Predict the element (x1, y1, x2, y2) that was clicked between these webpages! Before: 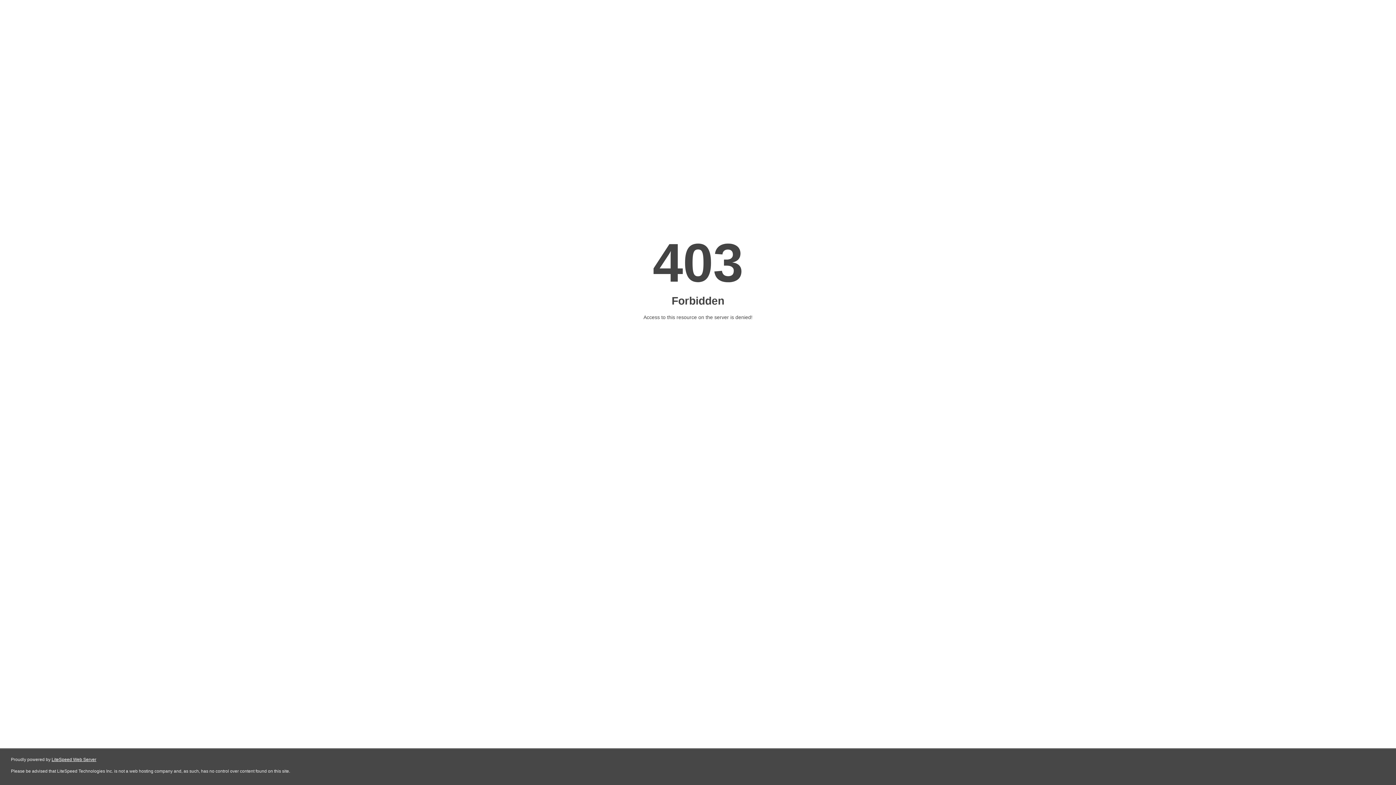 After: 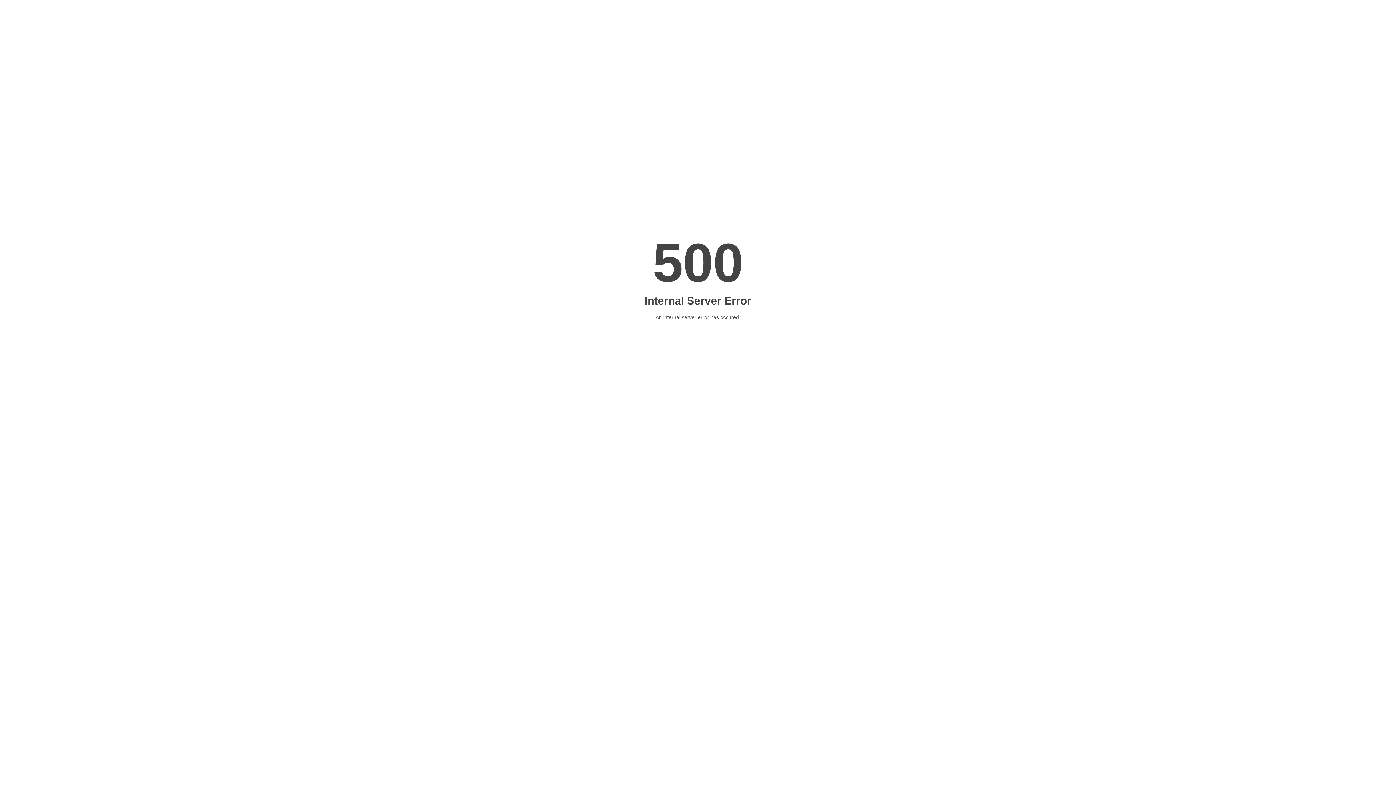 Action: bbox: (51, 757, 96, 762) label: LiteSpeed Web Server